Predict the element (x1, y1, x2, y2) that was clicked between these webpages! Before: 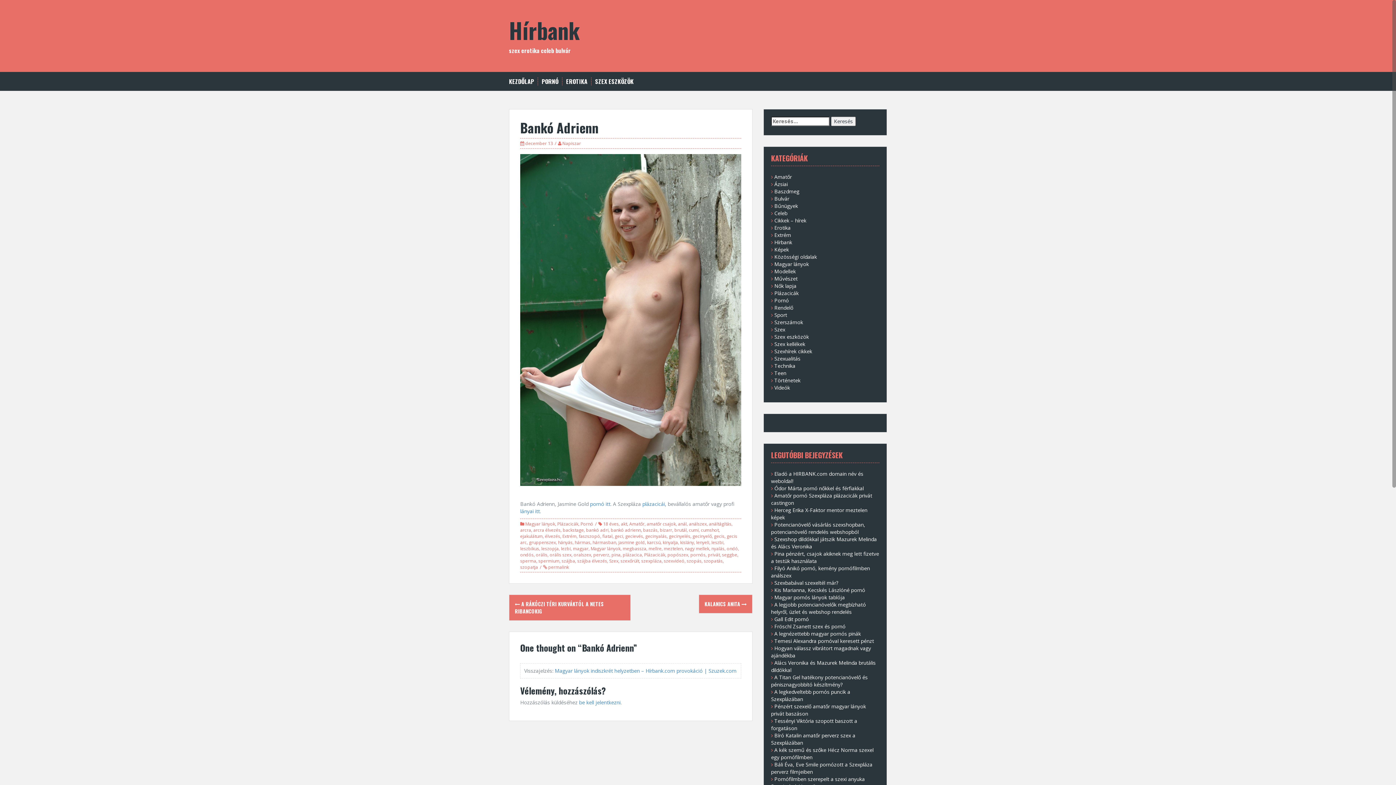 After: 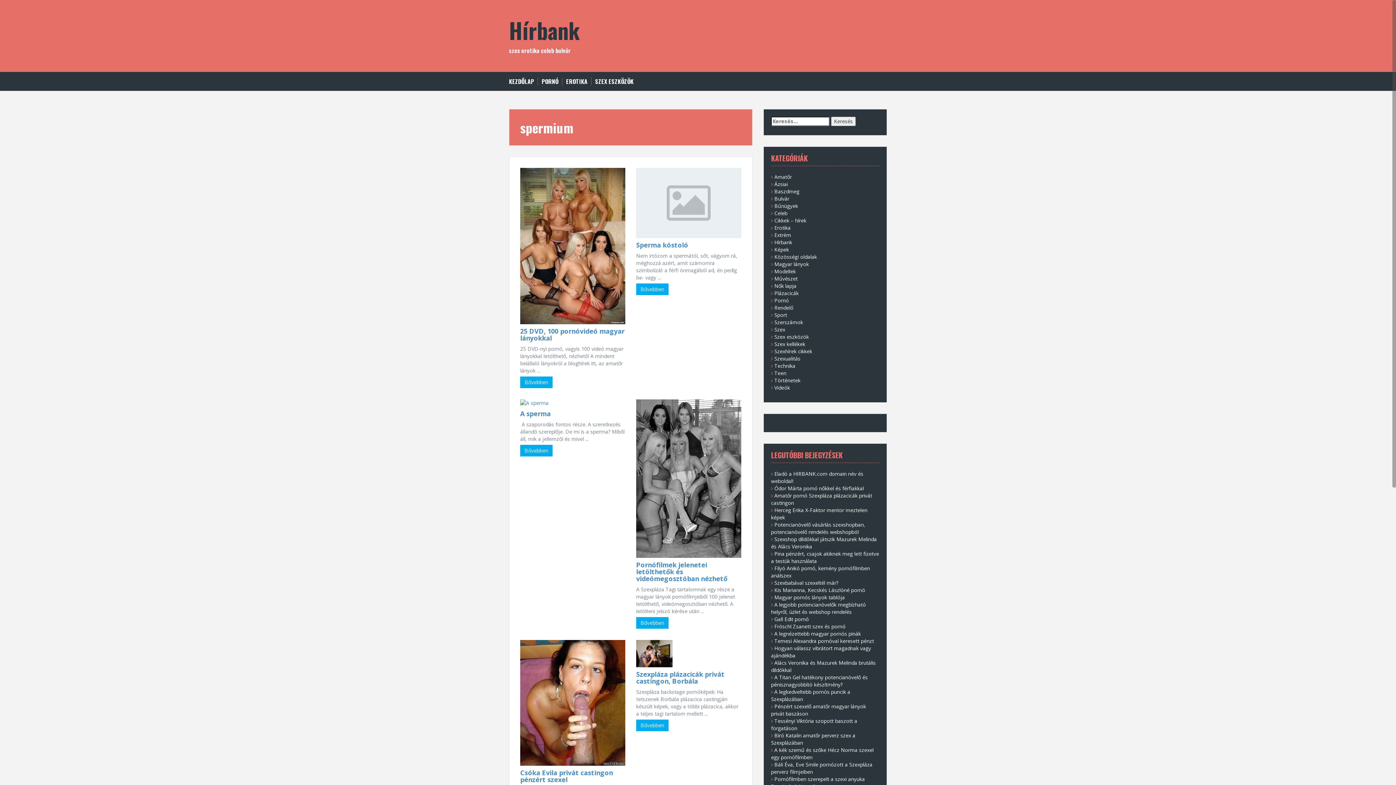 Action: bbox: (538, 558, 559, 564) label: spermium